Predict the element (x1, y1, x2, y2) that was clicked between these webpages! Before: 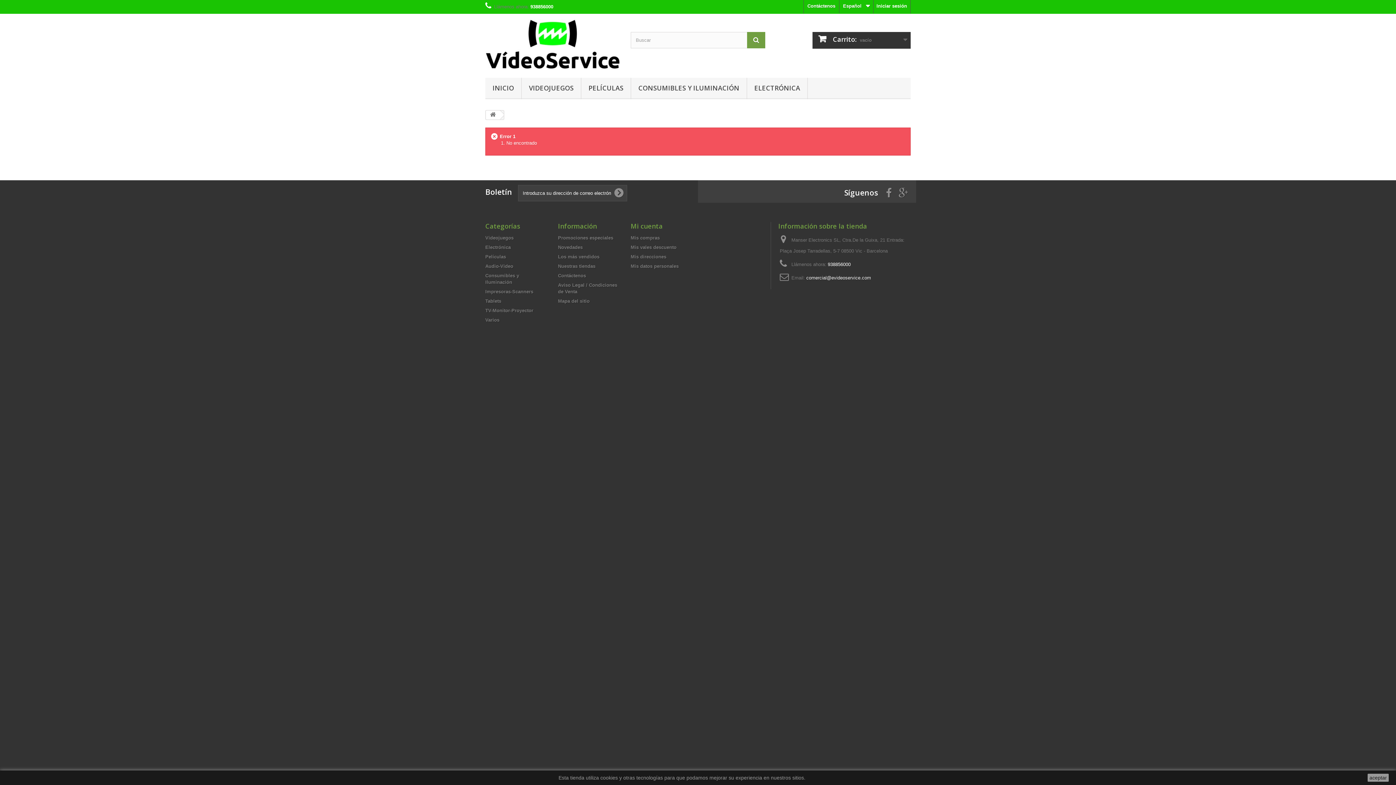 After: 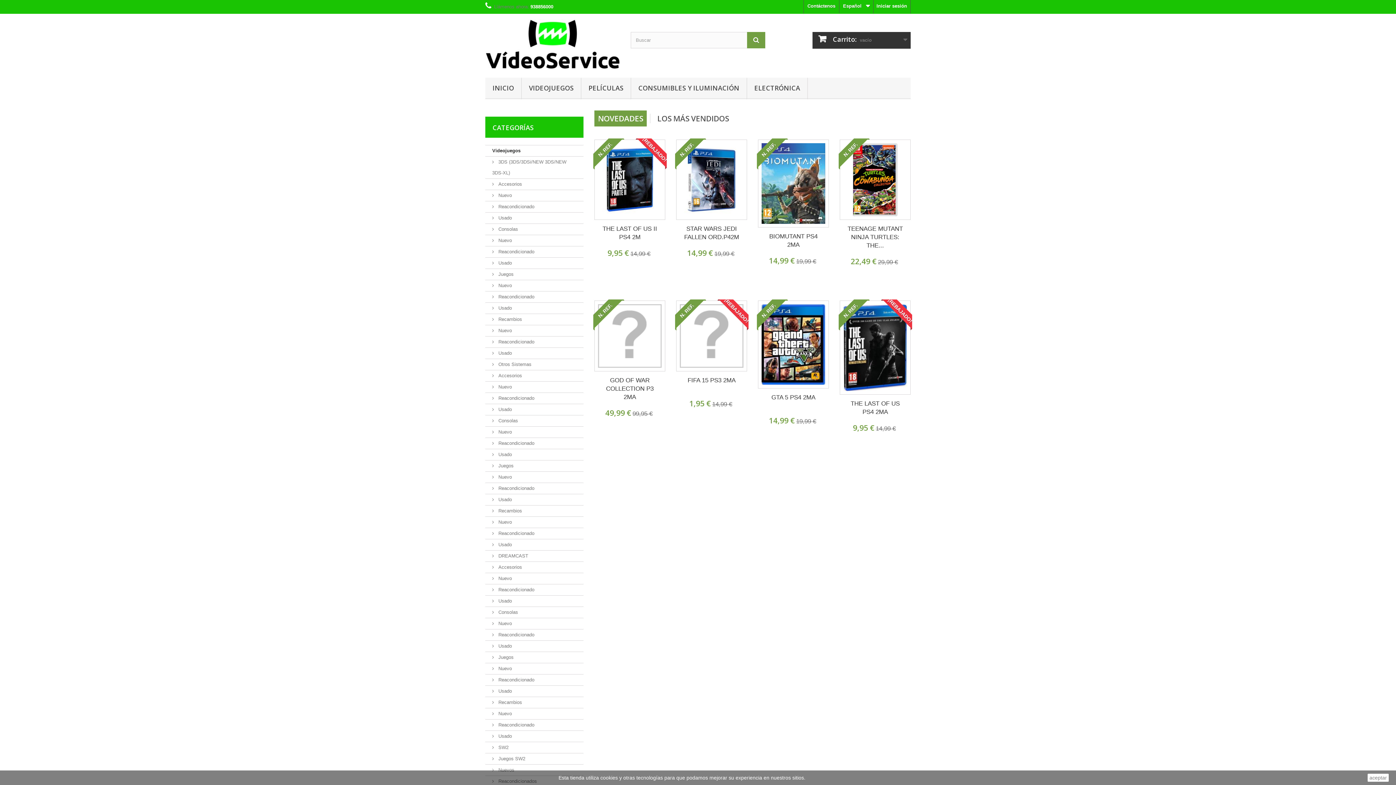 Action: bbox: (485, 77, 521, 99) label: INICIO